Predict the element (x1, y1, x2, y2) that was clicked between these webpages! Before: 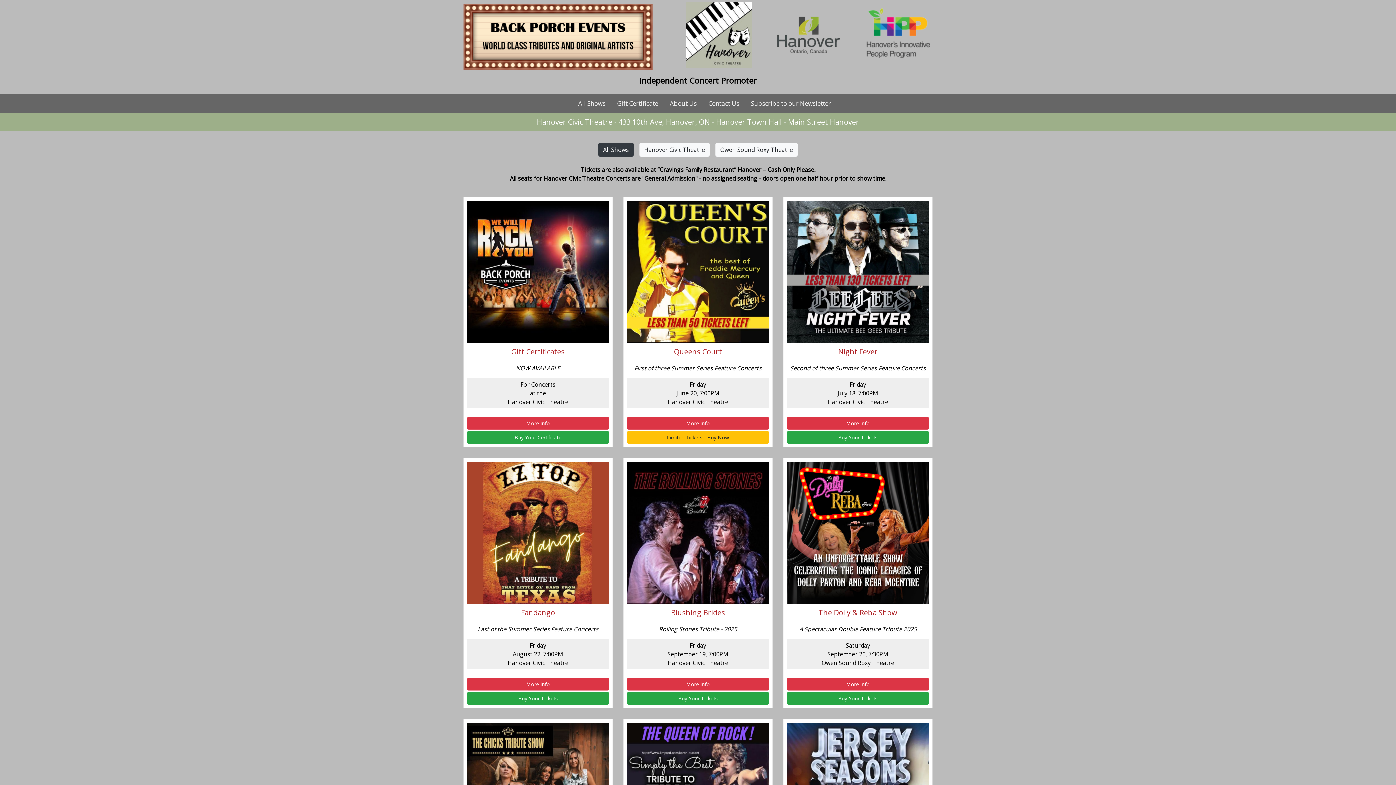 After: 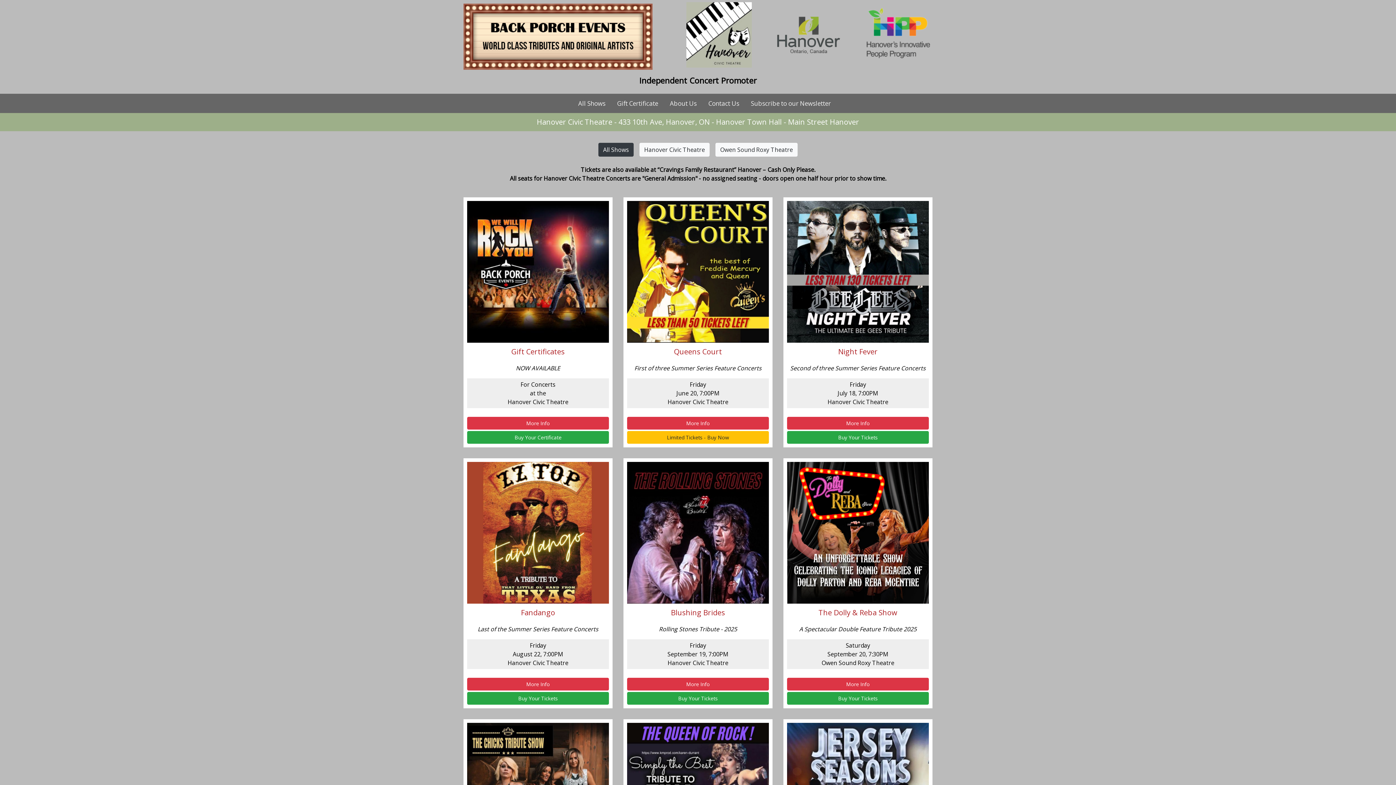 Action: bbox: (463, 30, 652, 38)